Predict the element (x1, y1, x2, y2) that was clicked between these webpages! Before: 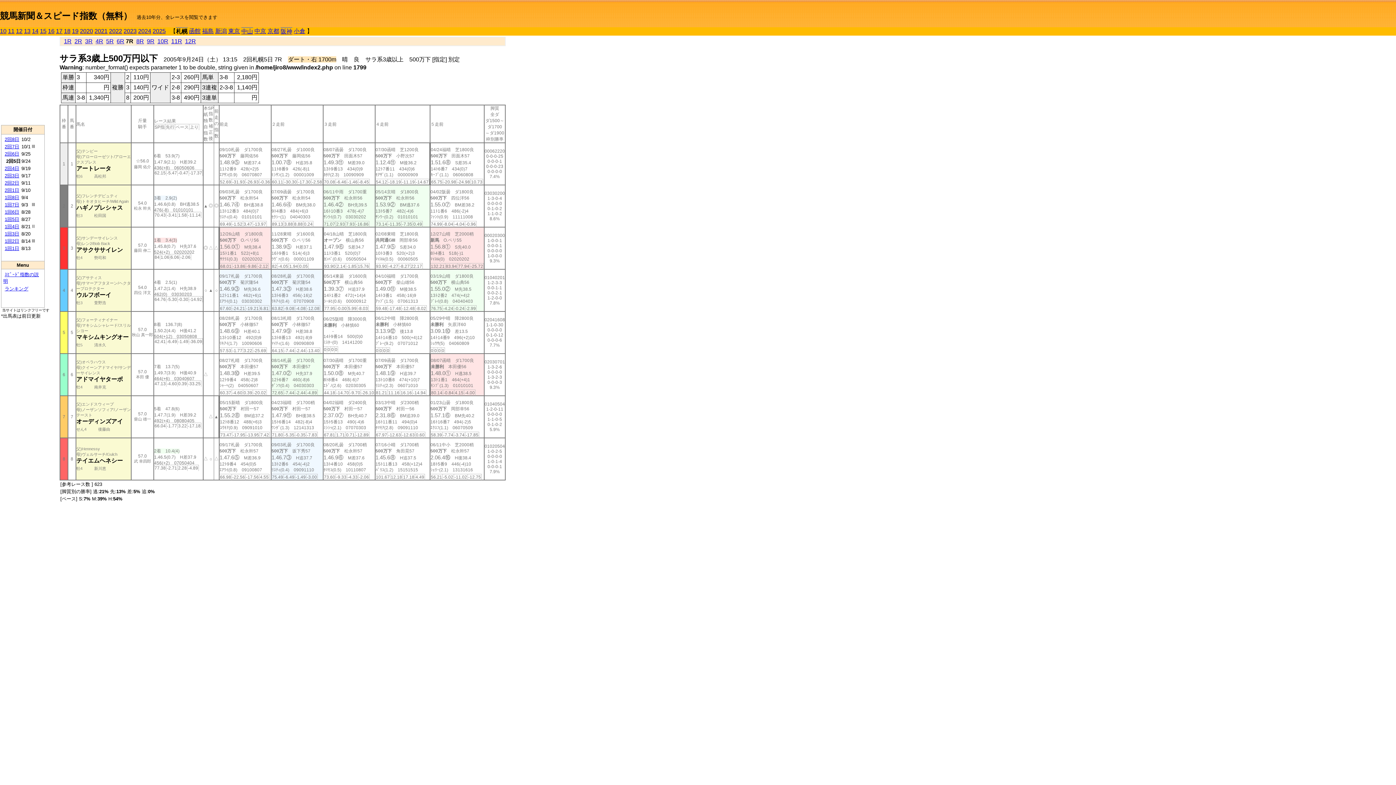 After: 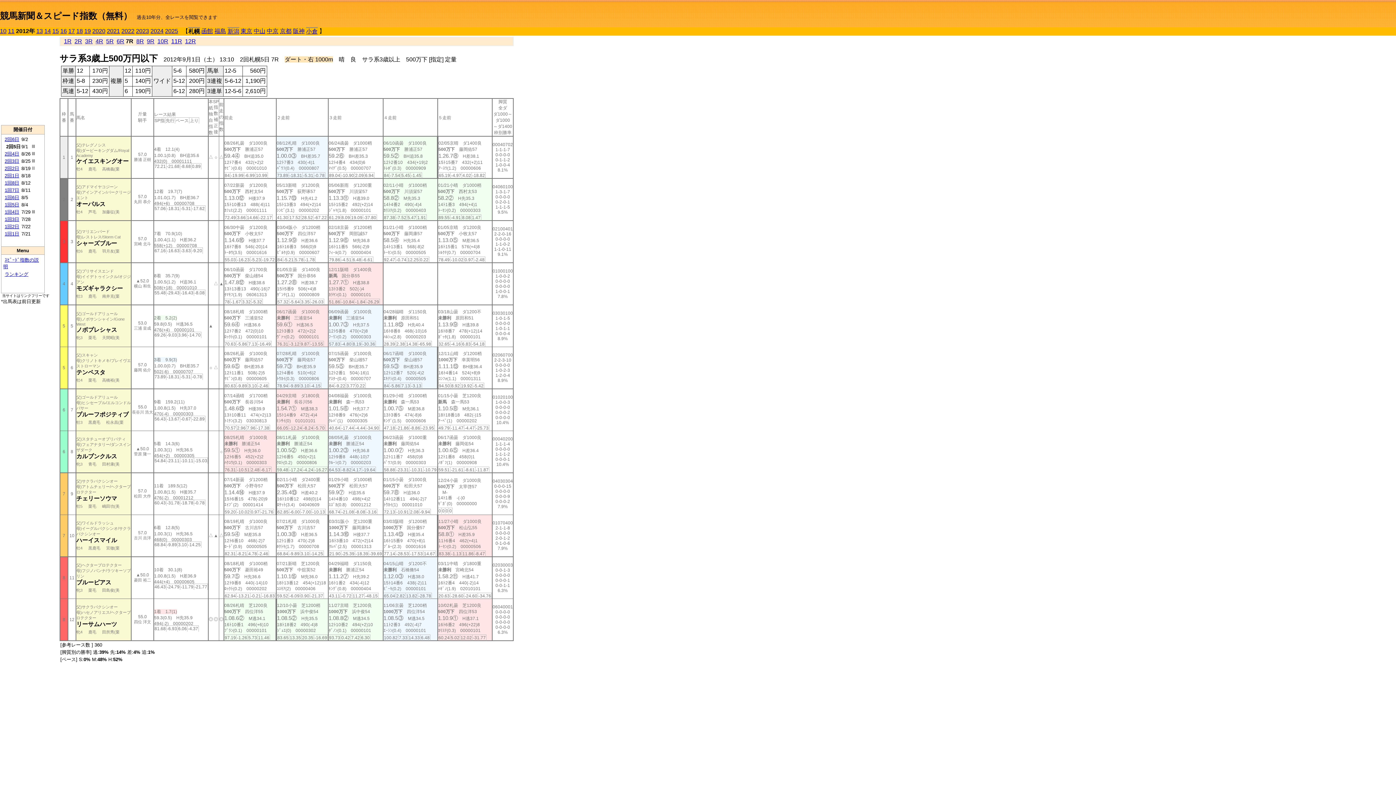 Action: label: 12 bbox: (16, 28, 22, 34)